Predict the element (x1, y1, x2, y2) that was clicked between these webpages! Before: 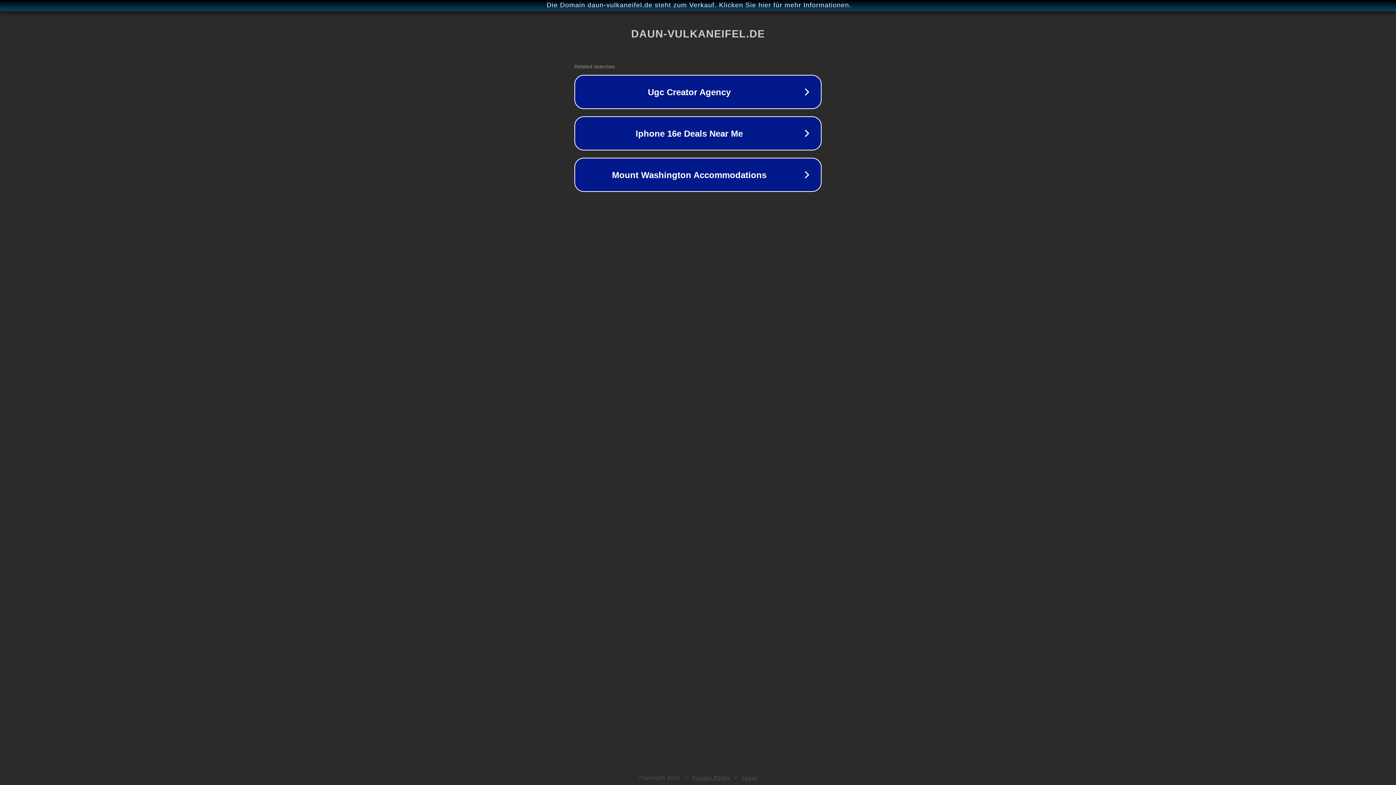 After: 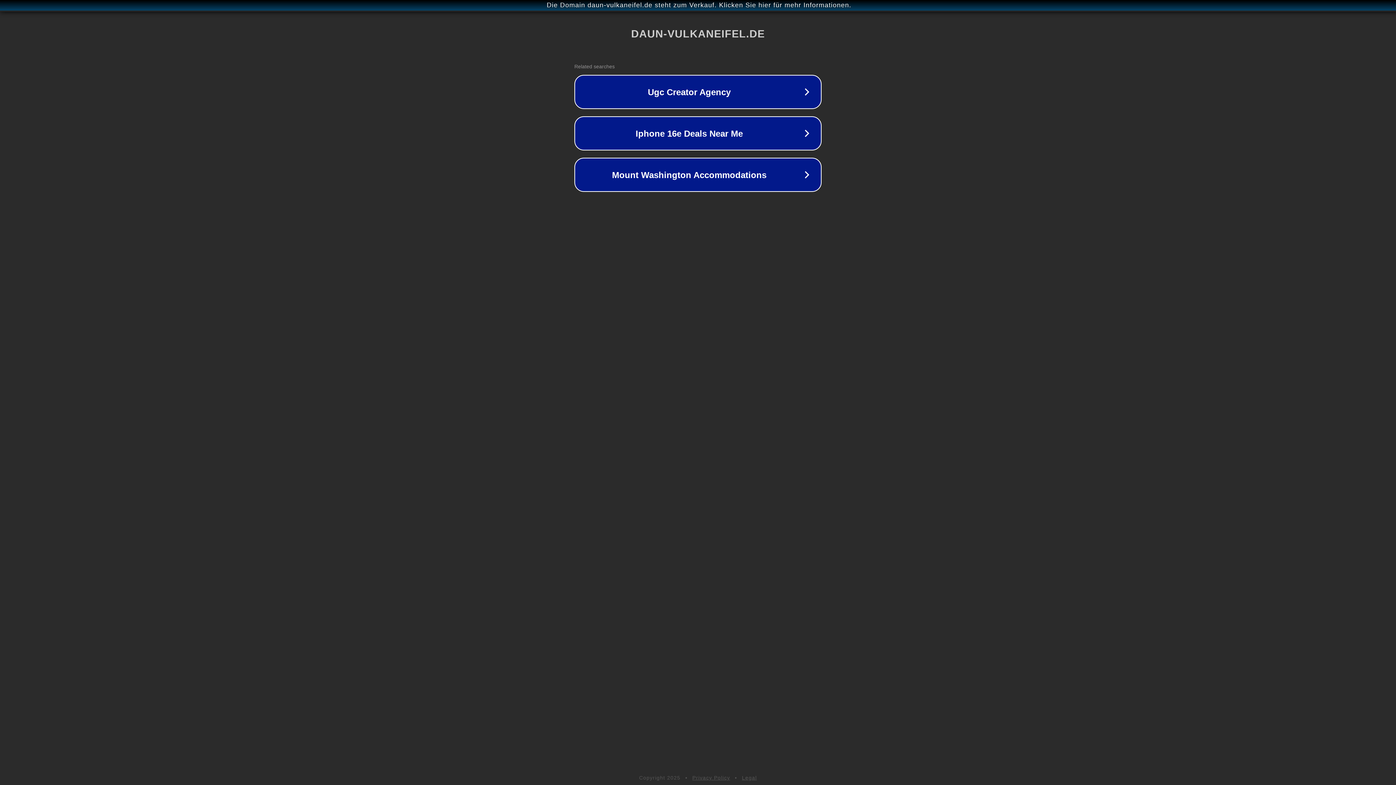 Action: label: Legal bbox: (742, 775, 757, 781)